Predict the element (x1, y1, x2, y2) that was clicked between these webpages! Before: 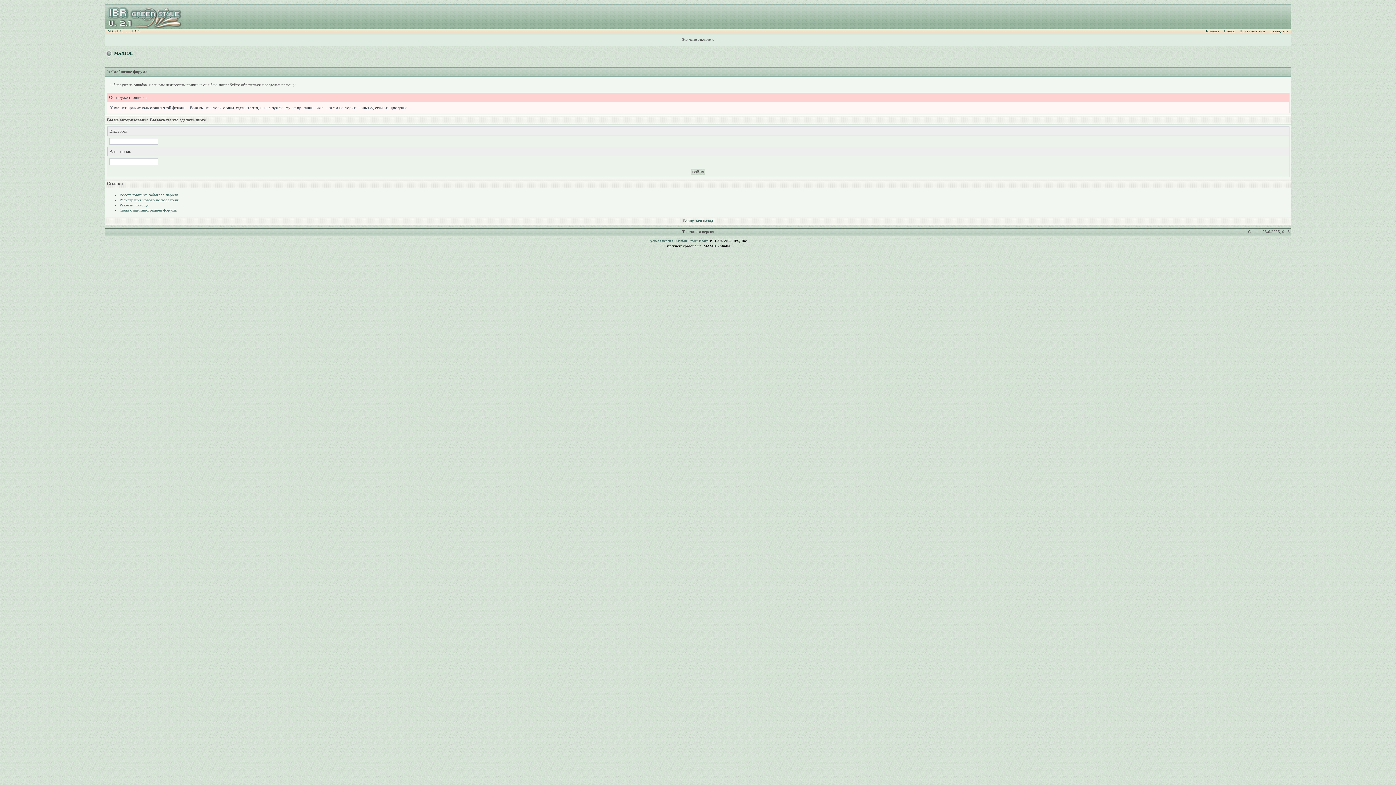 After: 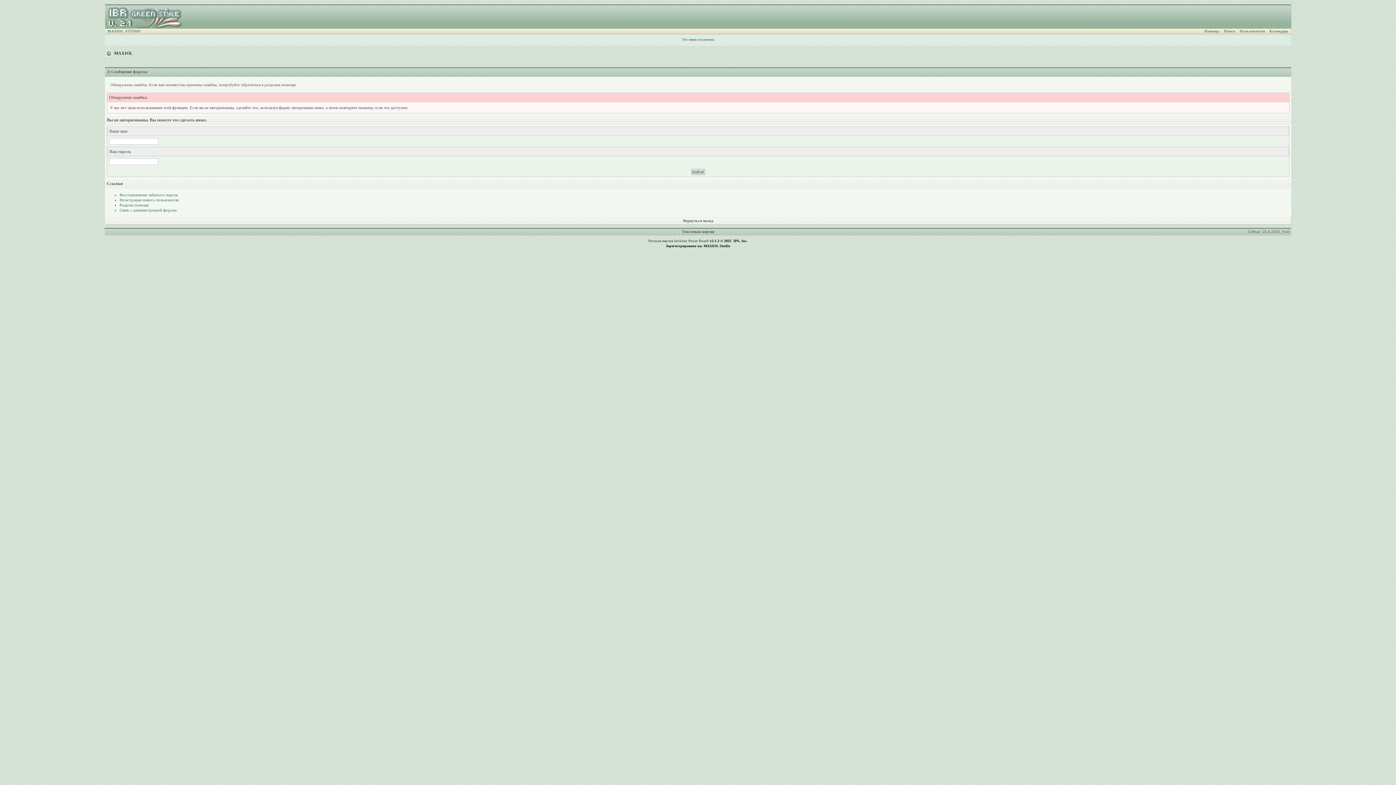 Action: label: Пользователи bbox: (1237, 29, 1267, 33)